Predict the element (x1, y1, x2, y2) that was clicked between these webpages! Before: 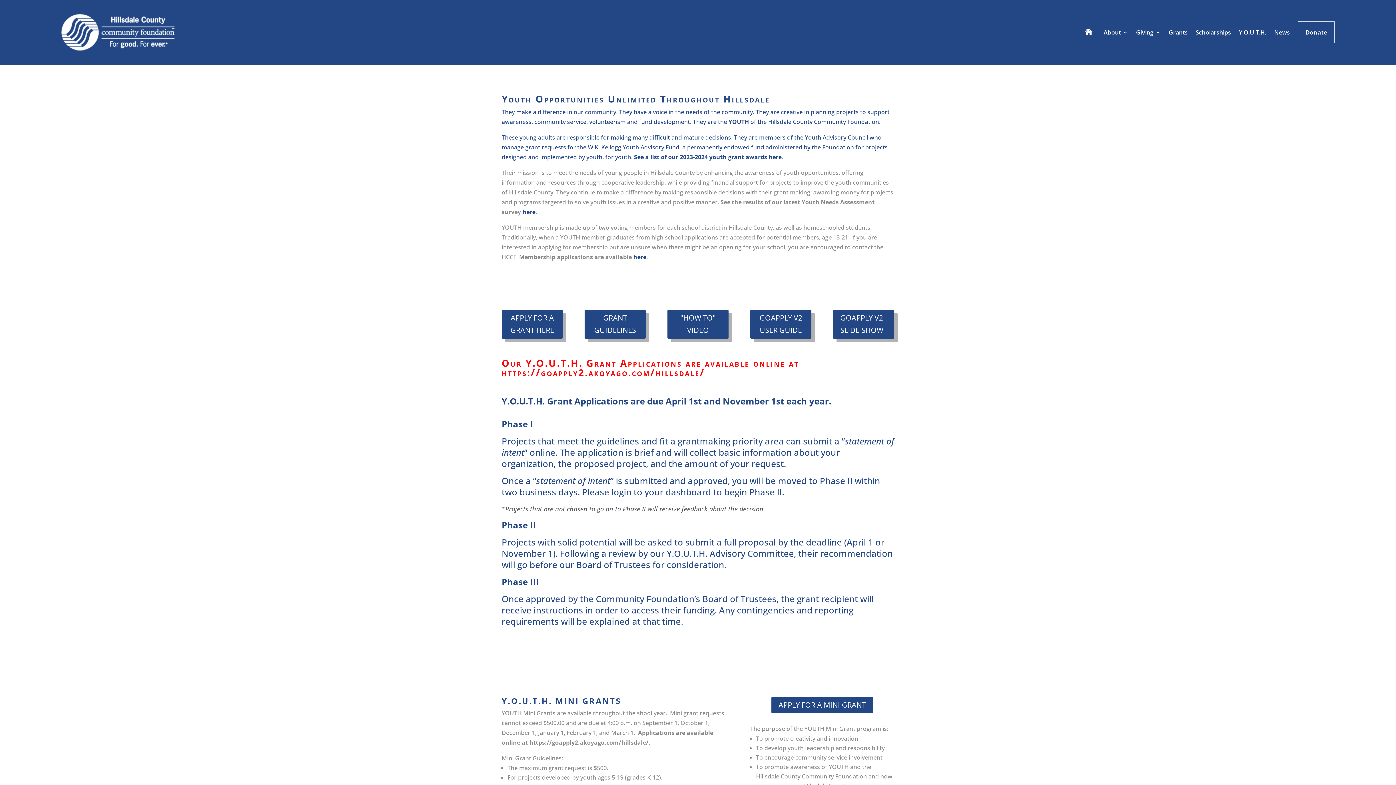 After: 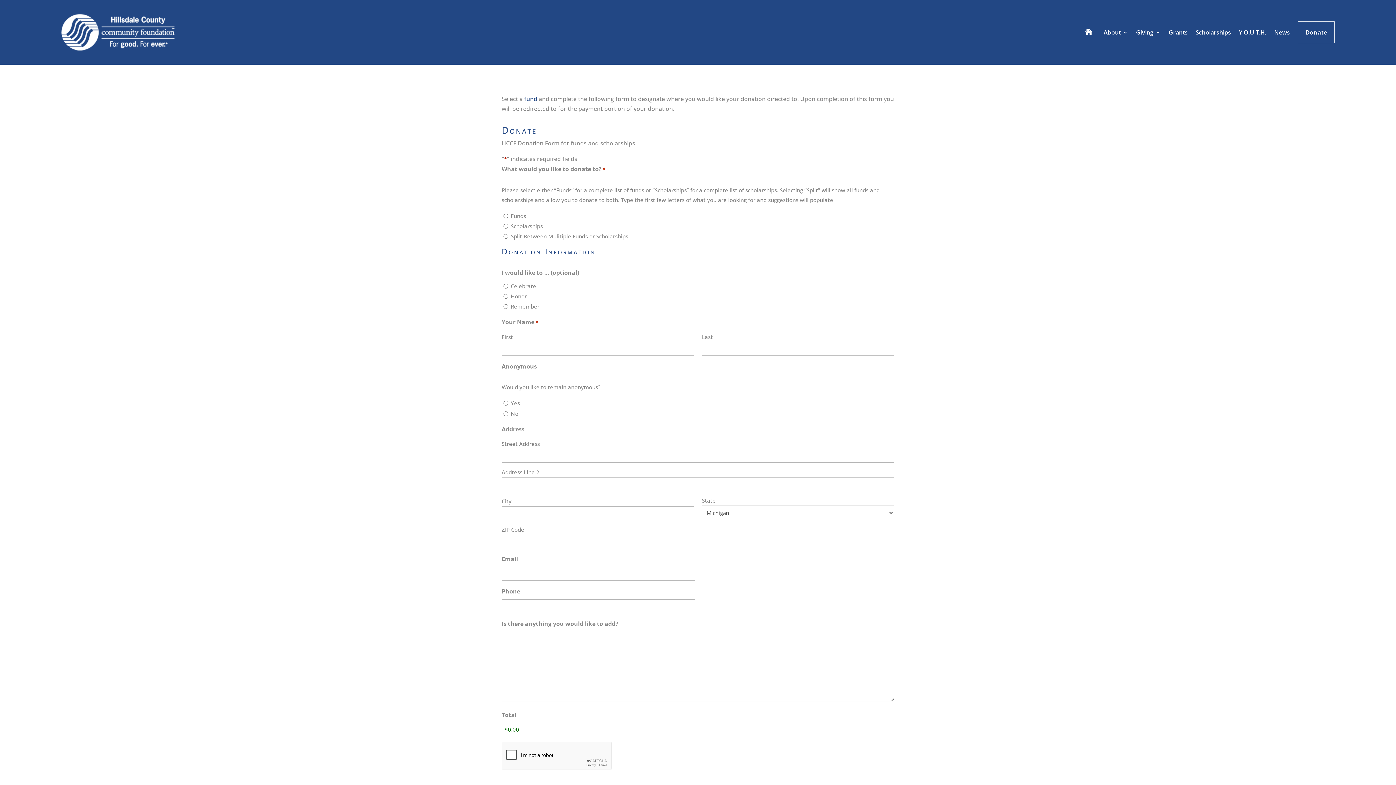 Action: label: Donate bbox: (1298, 21, 1334, 43)